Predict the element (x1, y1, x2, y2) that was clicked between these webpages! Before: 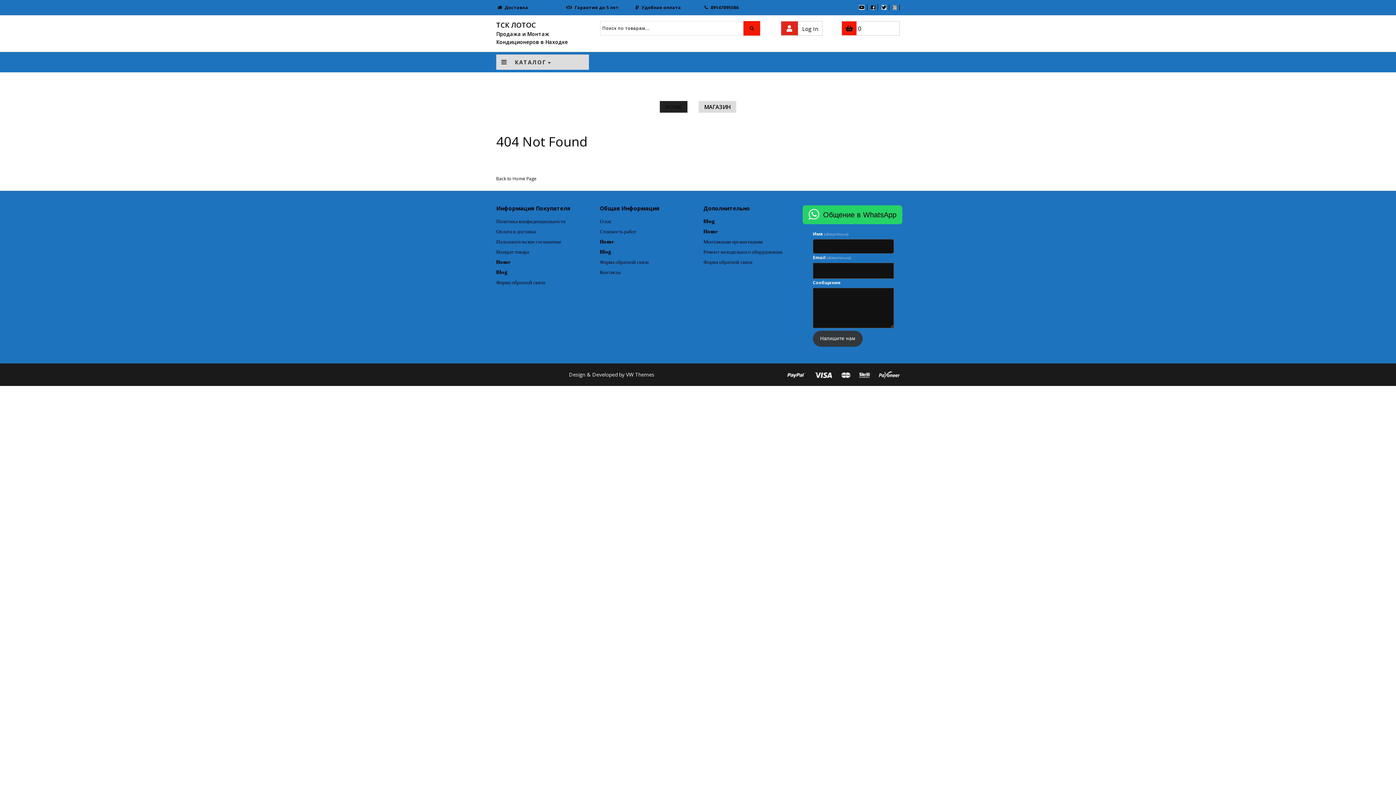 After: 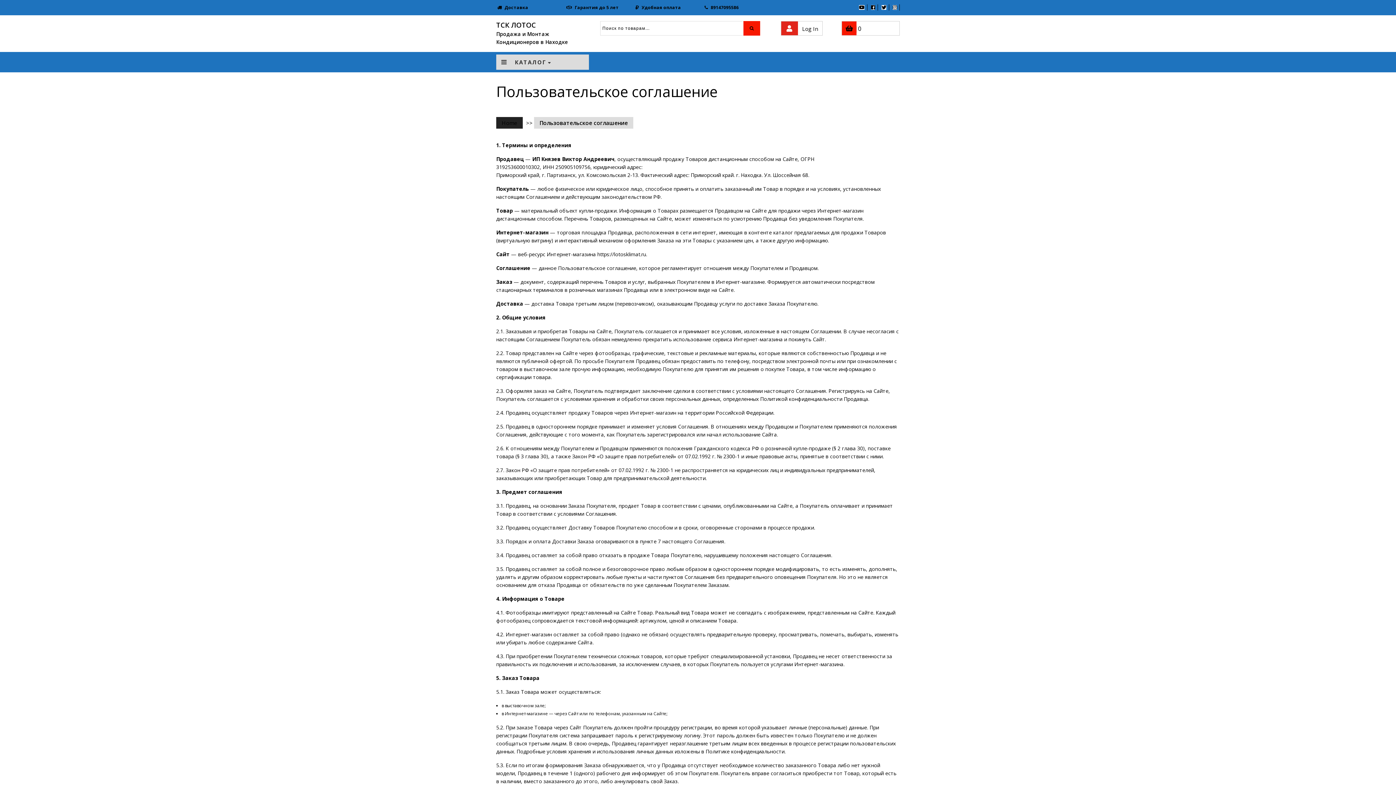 Action: label: Пользовательское соглашение bbox: (496, 238, 561, 245)